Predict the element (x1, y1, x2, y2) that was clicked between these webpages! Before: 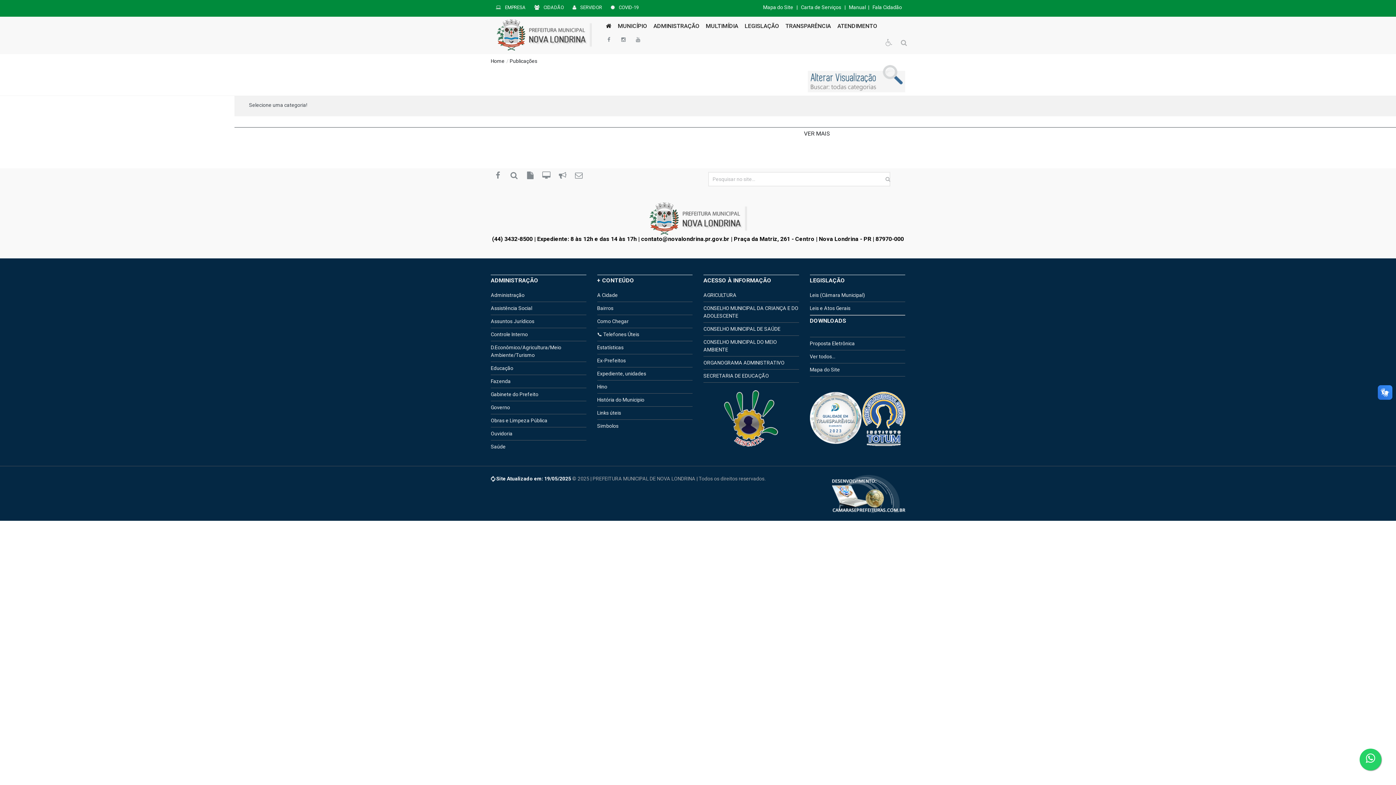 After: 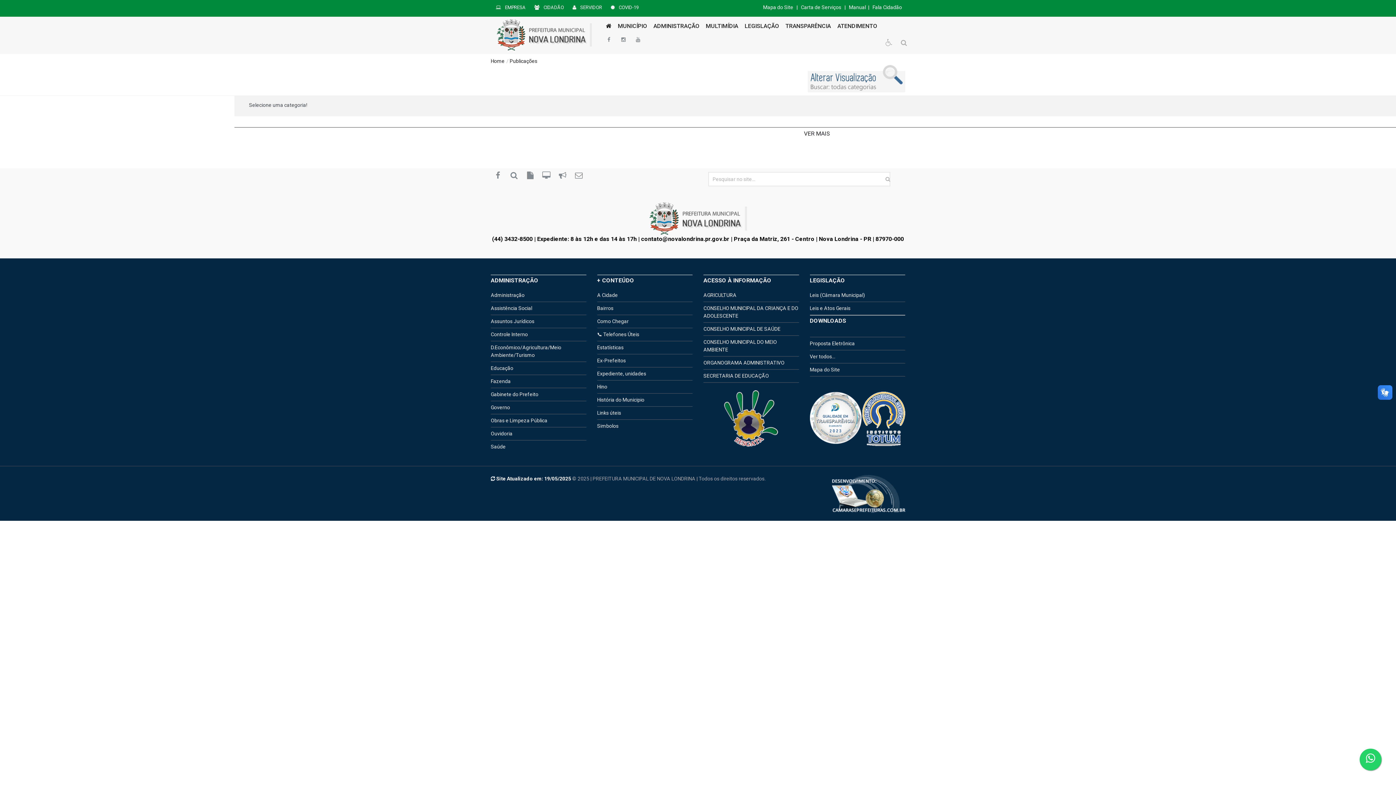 Action: bbox: (808, 65, 905, 71)